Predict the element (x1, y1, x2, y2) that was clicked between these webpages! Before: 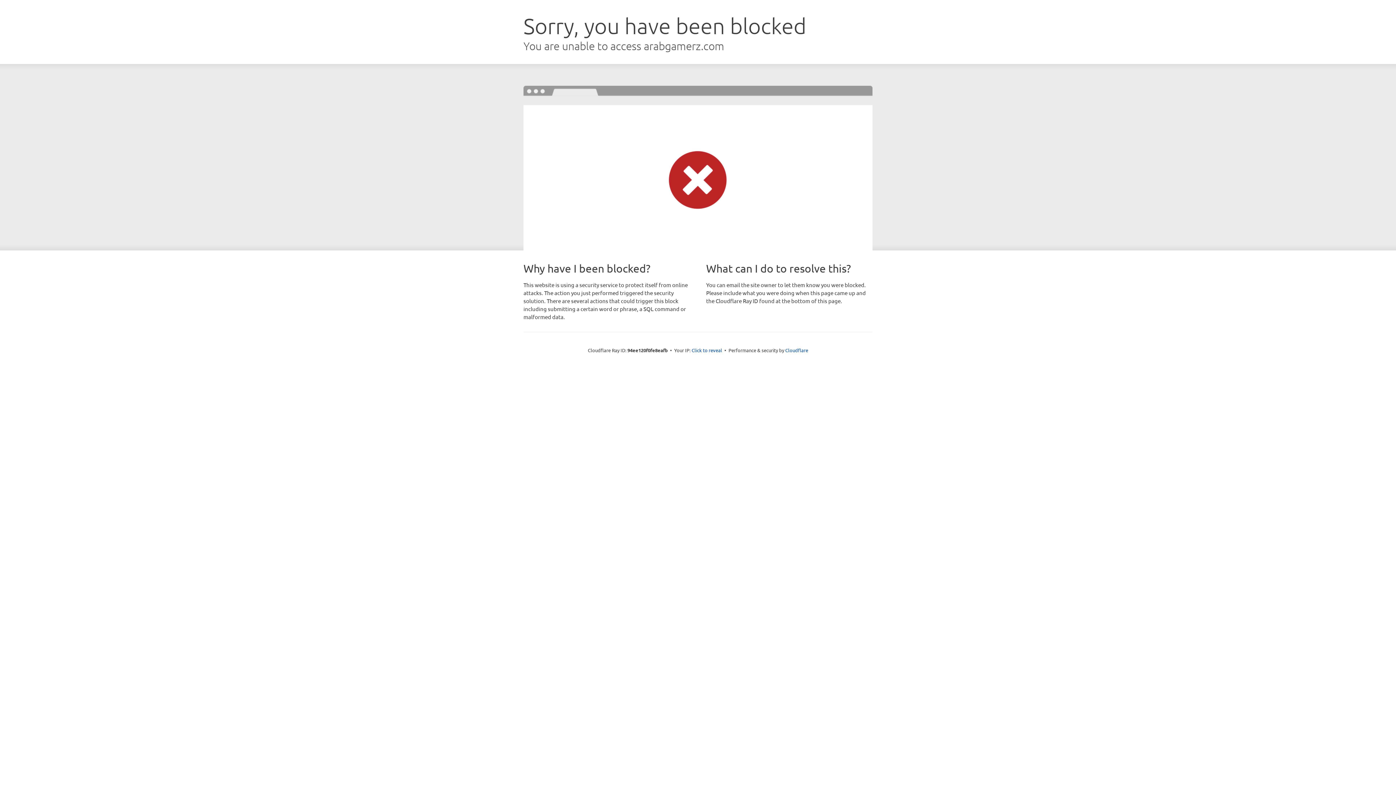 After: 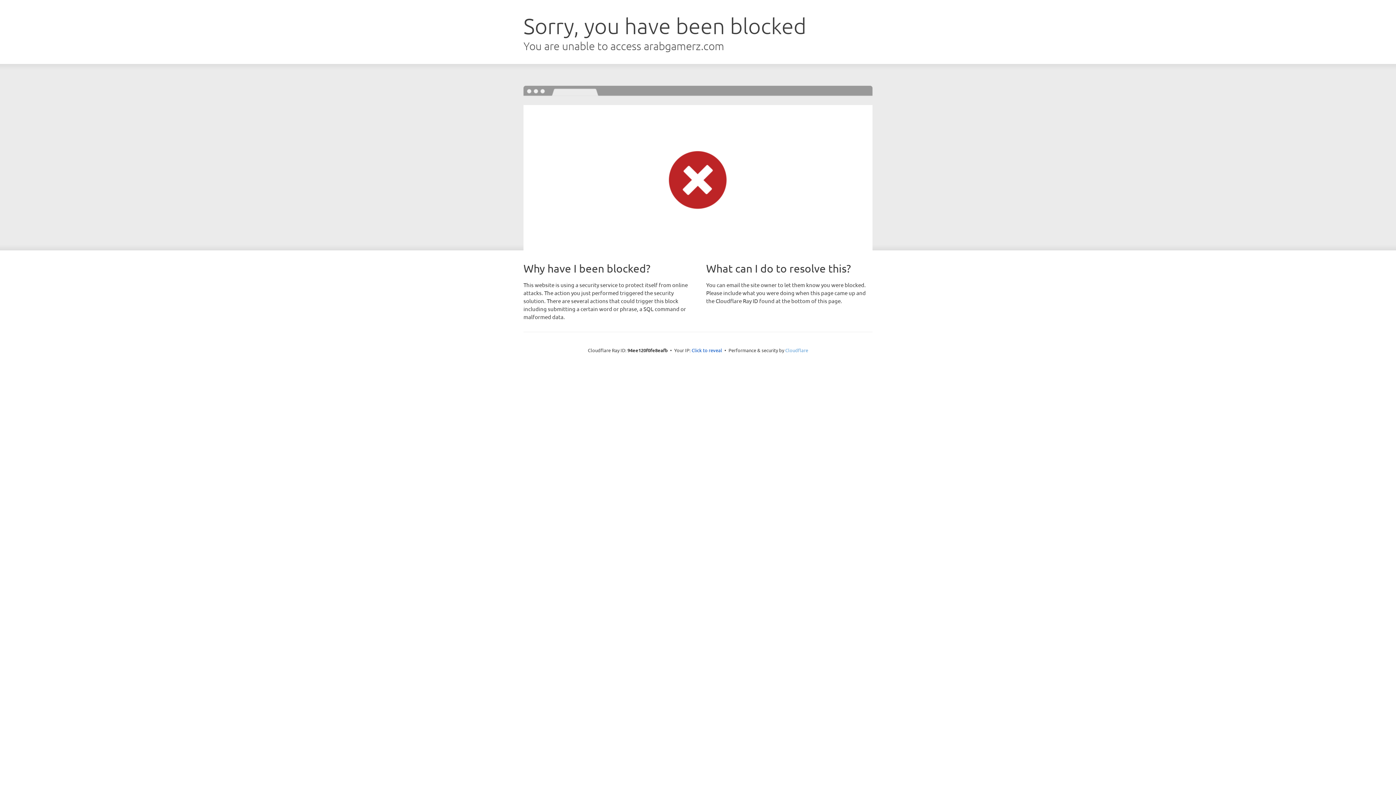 Action: bbox: (785, 347, 808, 353) label: Cloudflare